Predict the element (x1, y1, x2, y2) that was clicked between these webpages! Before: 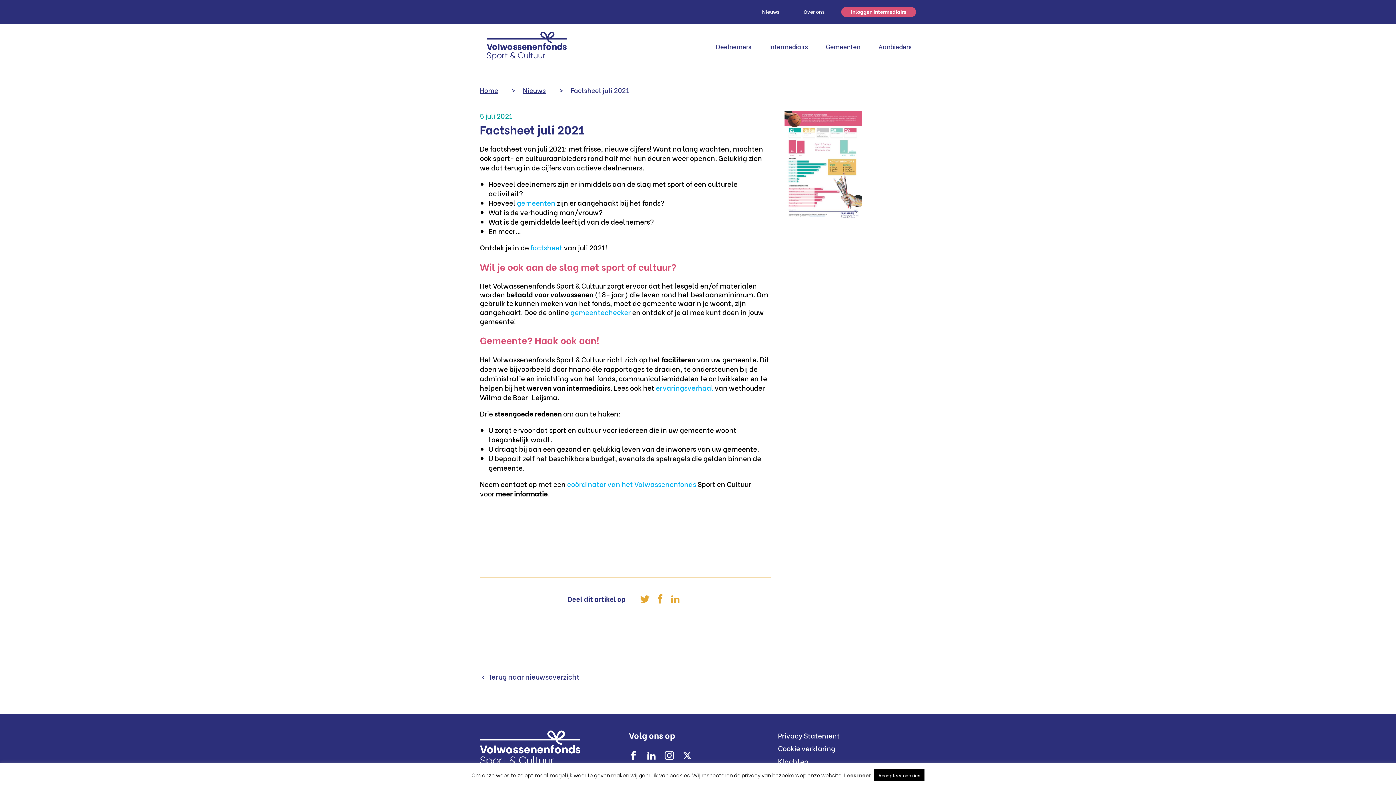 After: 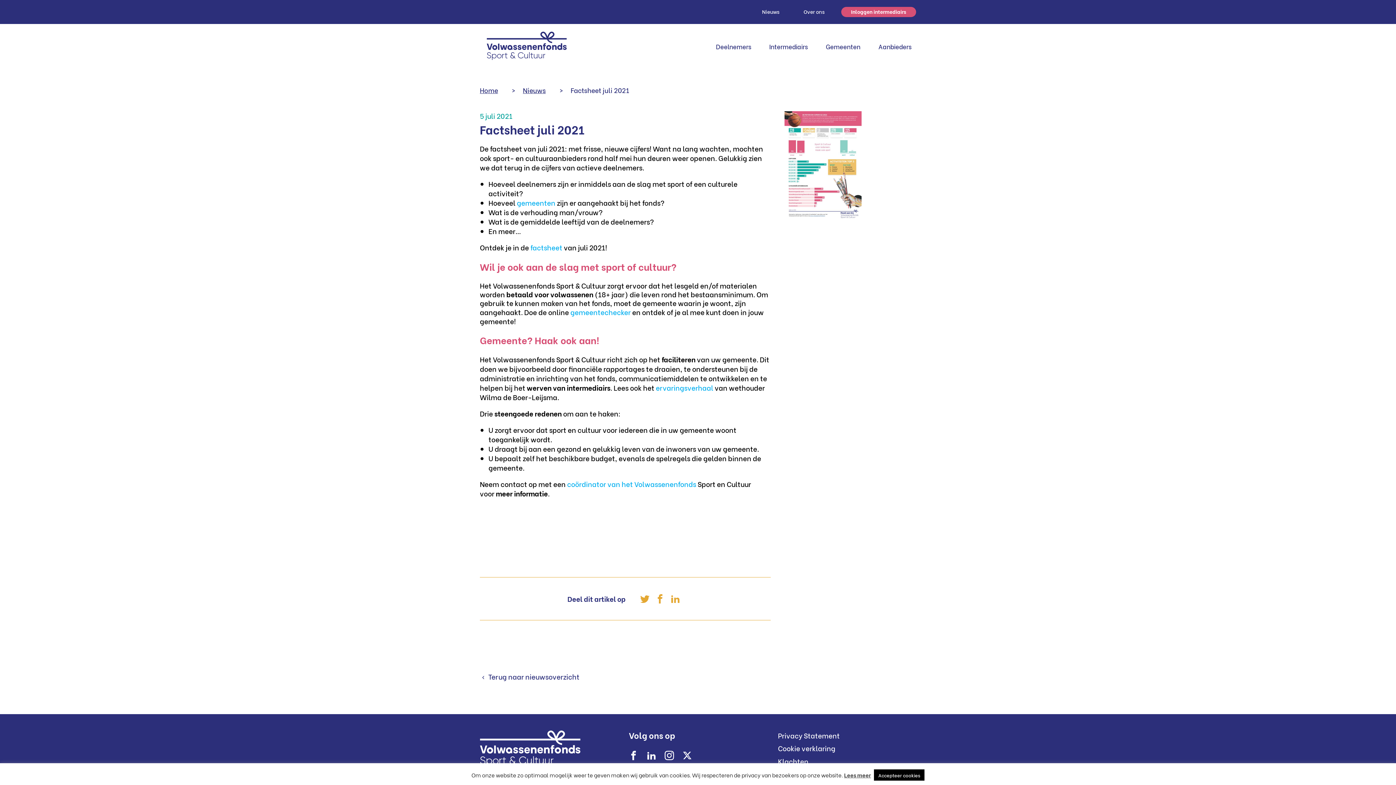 Action: bbox: (637, 594, 652, 603)